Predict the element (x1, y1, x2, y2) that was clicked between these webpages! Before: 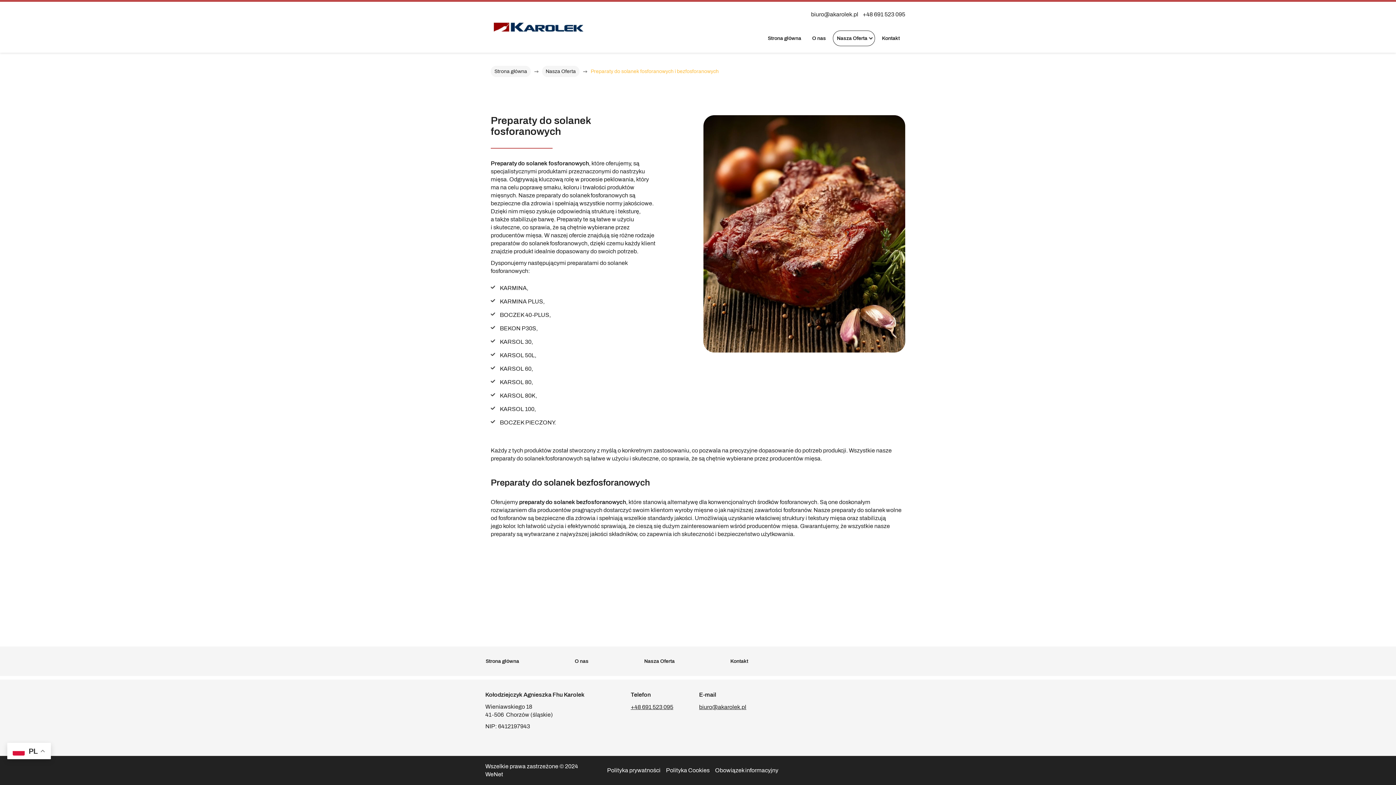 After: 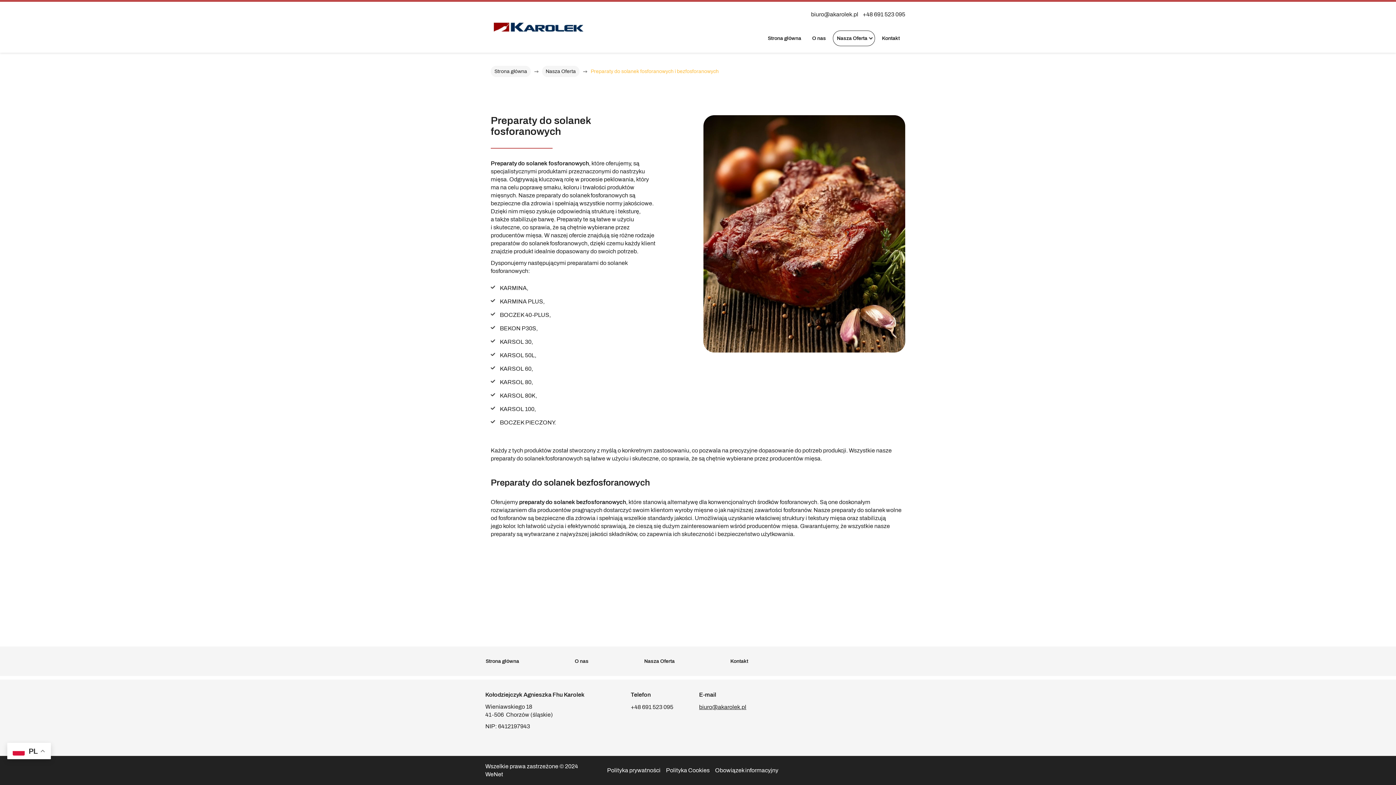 Action: label: +48 691 523 095 bbox: (630, 704, 673, 710)